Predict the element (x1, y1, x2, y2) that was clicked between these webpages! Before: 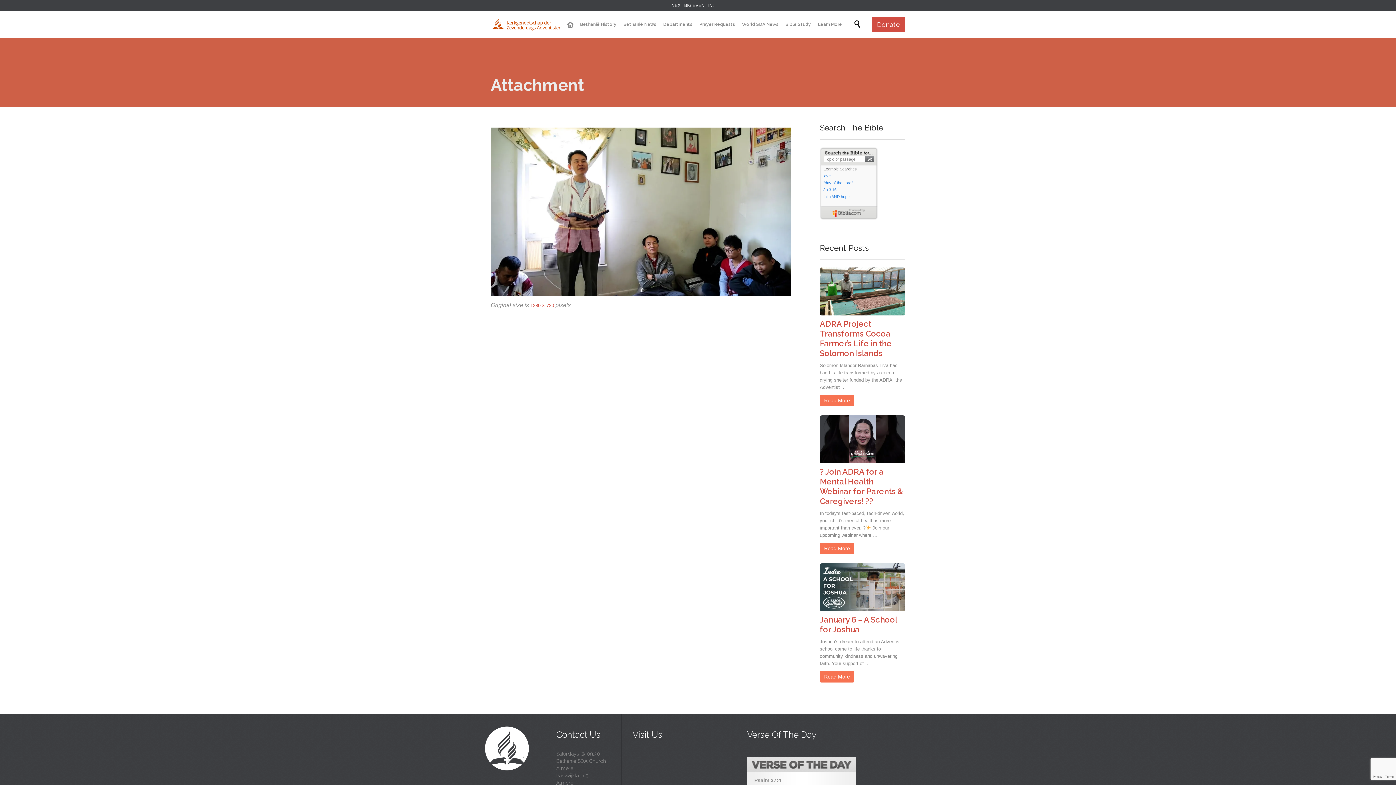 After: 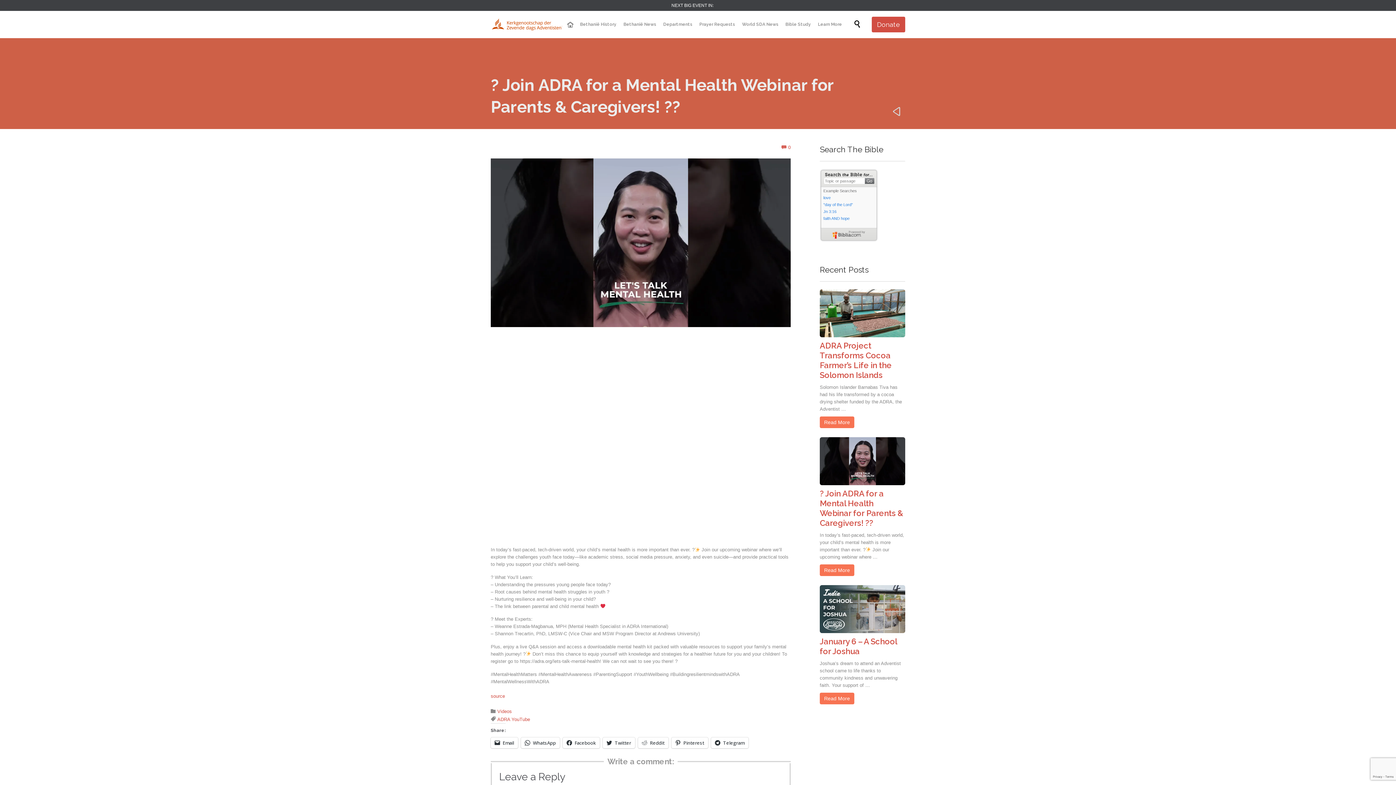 Action: bbox: (820, 542, 854, 554) label: Read More